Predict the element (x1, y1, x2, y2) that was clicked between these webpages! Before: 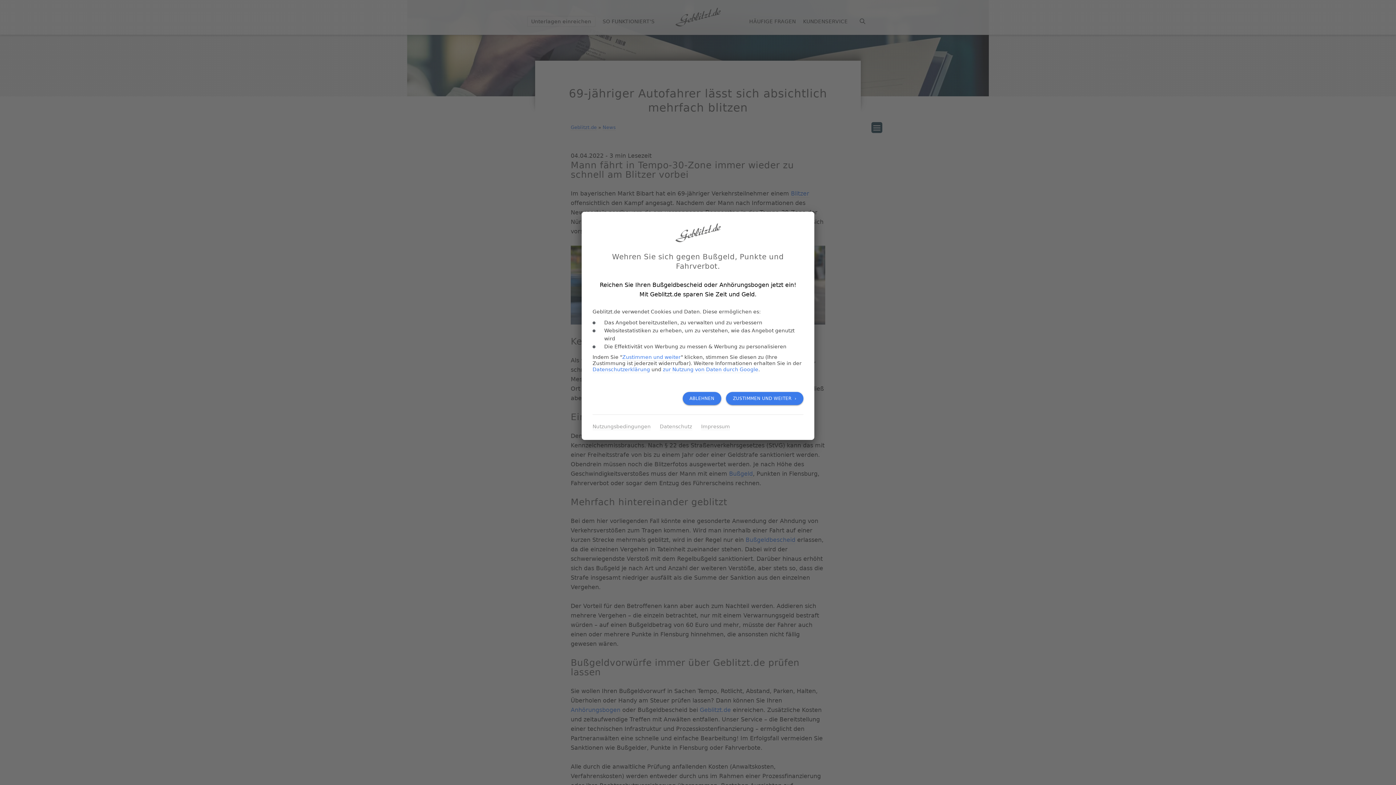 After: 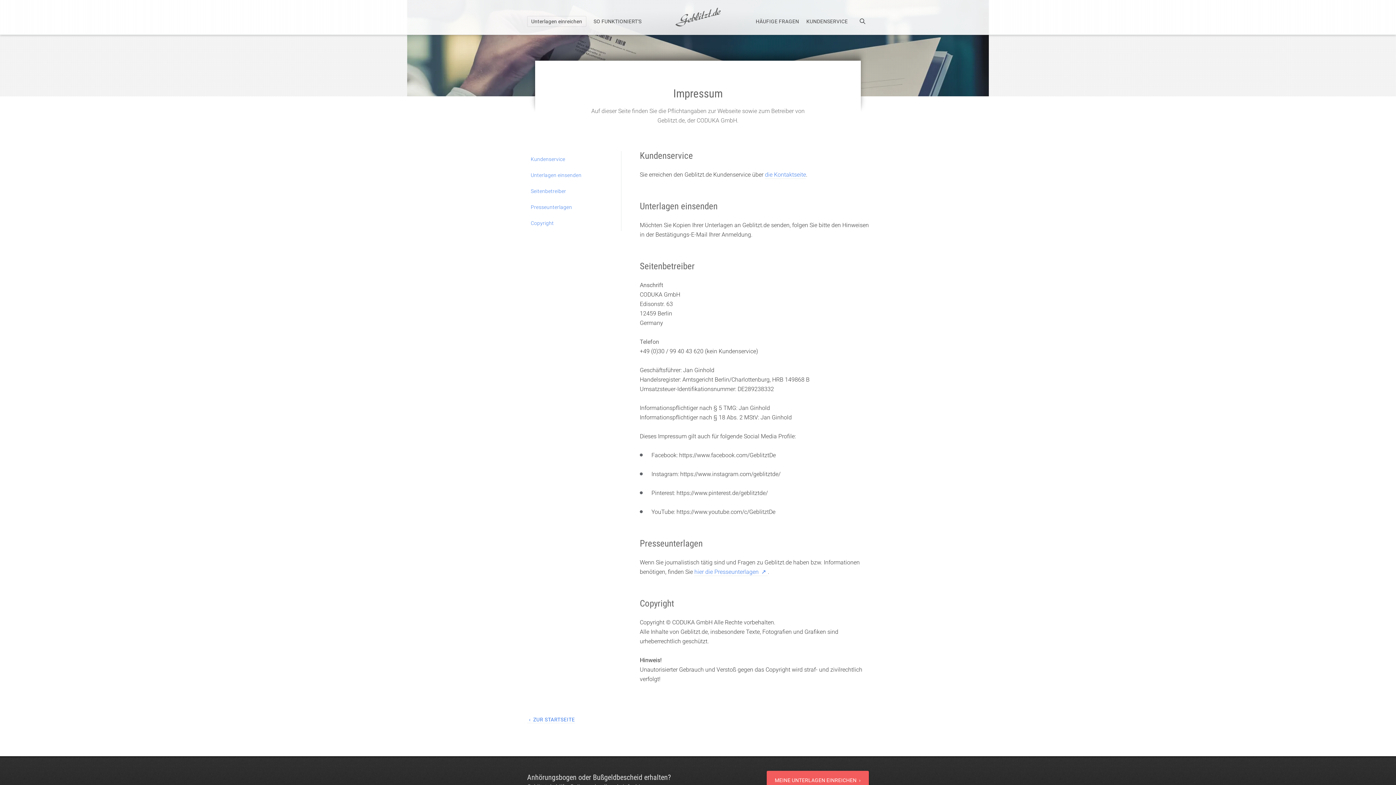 Action: label: Impressum bbox: (701, 423, 730, 430)